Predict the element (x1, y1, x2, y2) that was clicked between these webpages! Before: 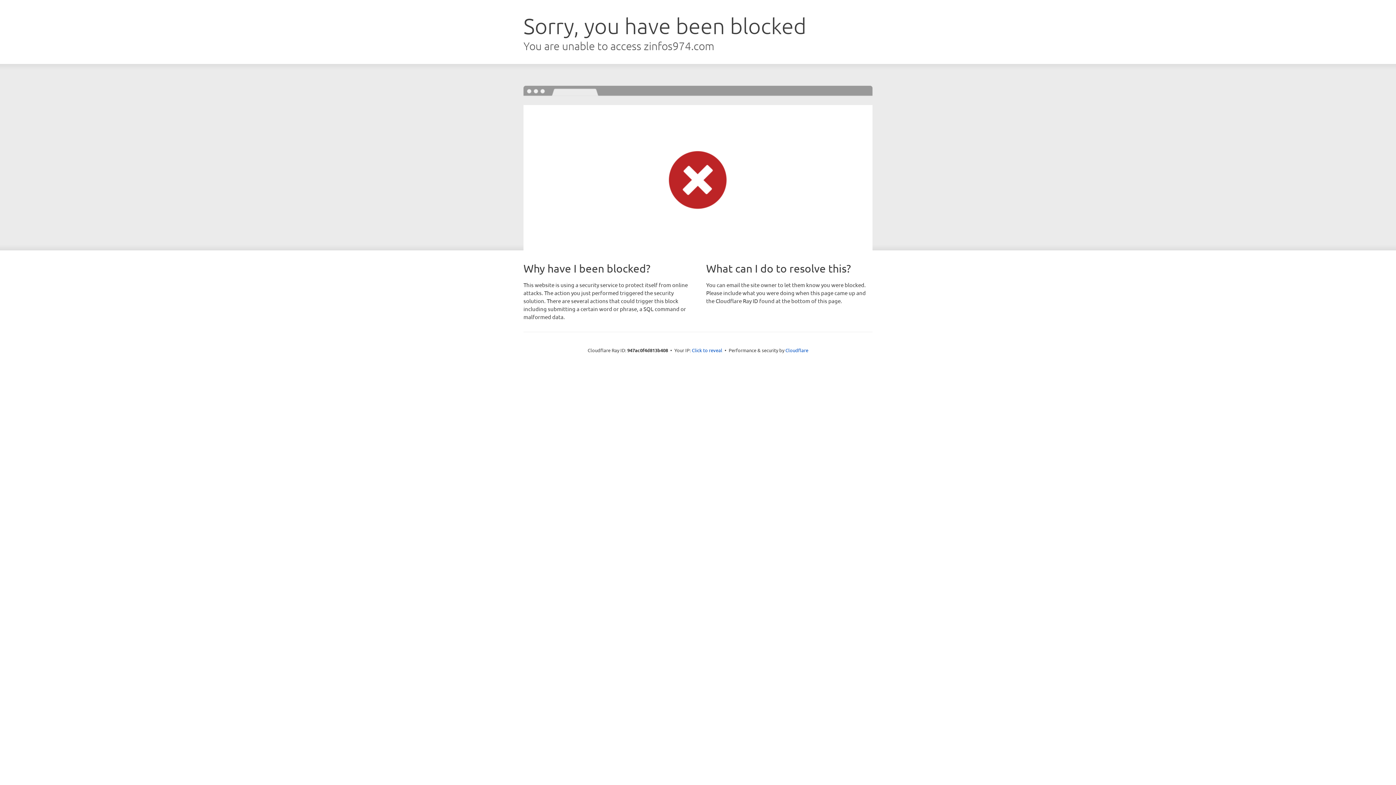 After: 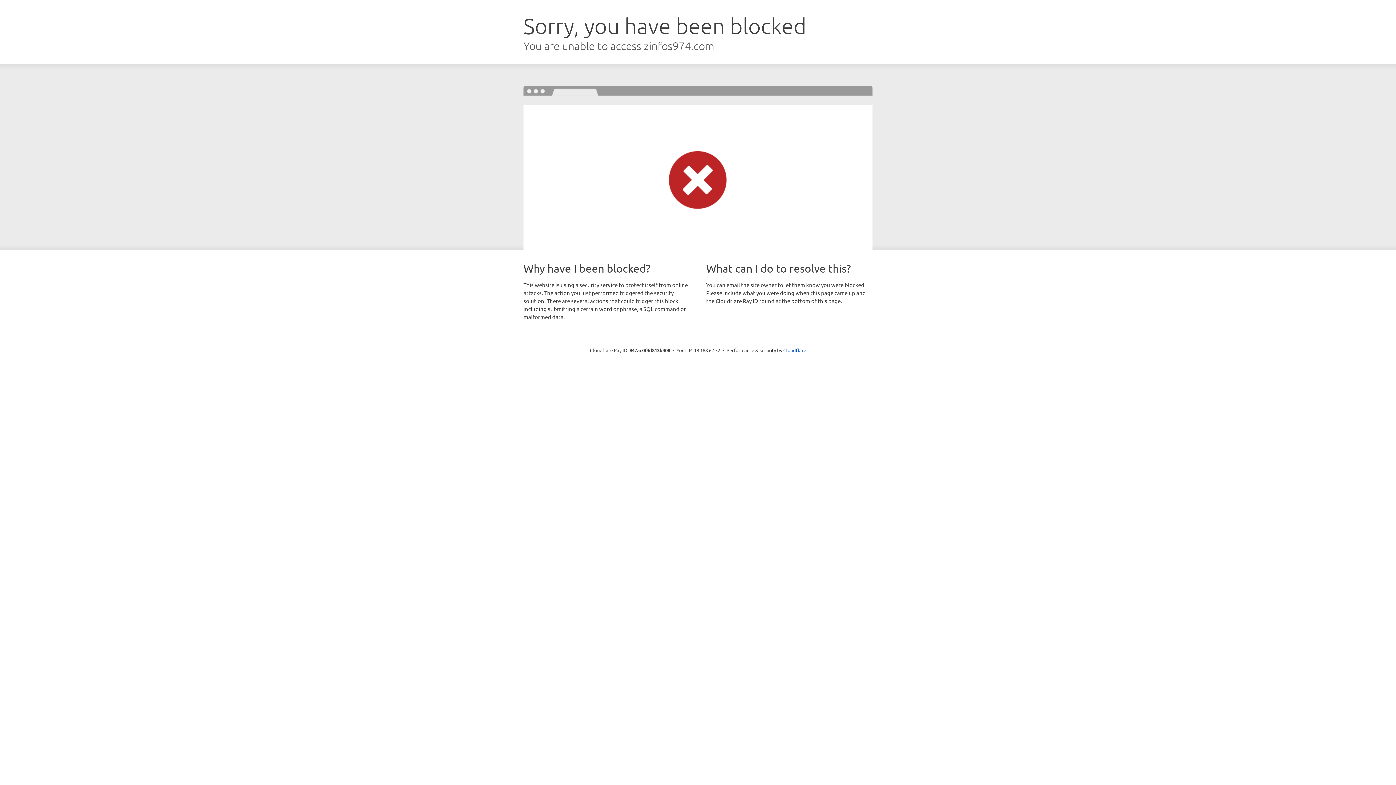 Action: bbox: (692, 346, 722, 353) label: Click to reveal